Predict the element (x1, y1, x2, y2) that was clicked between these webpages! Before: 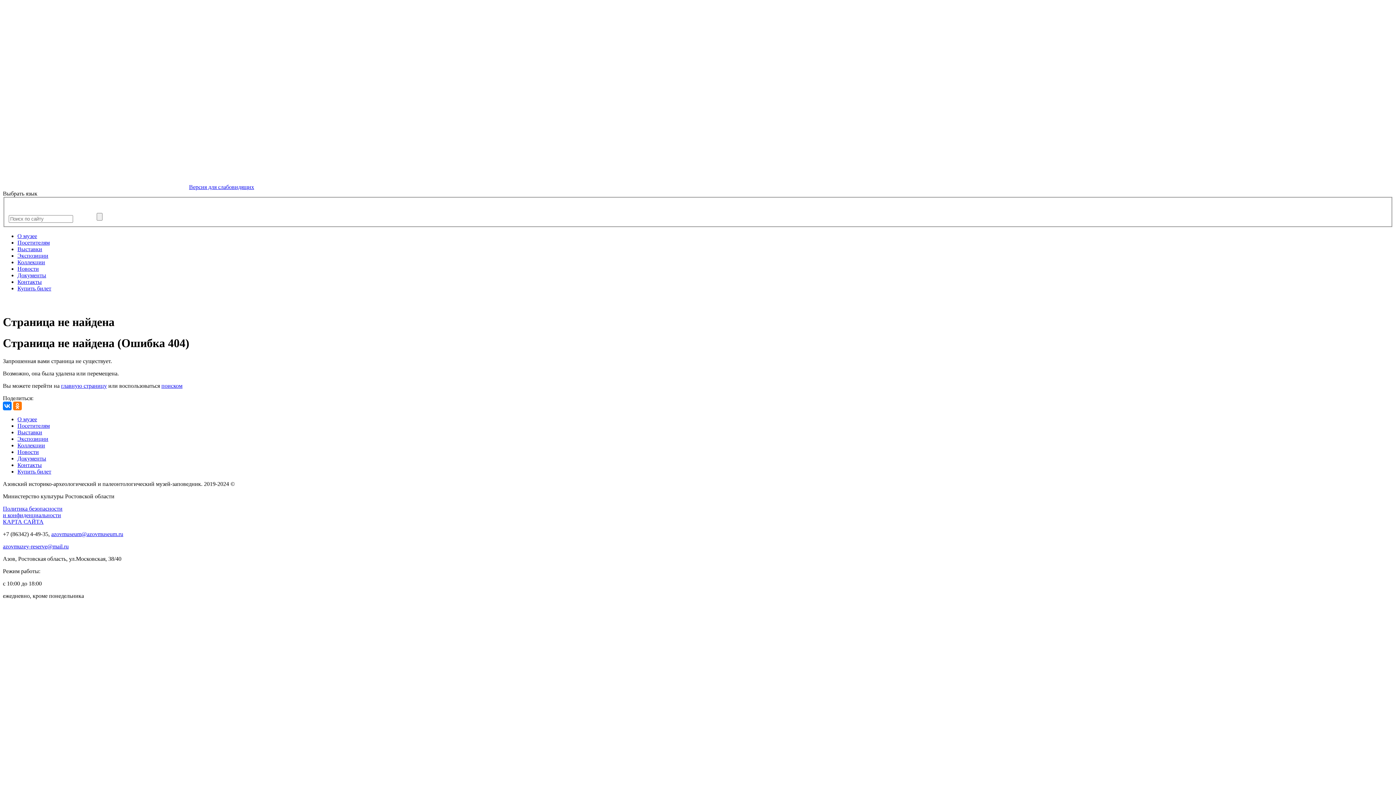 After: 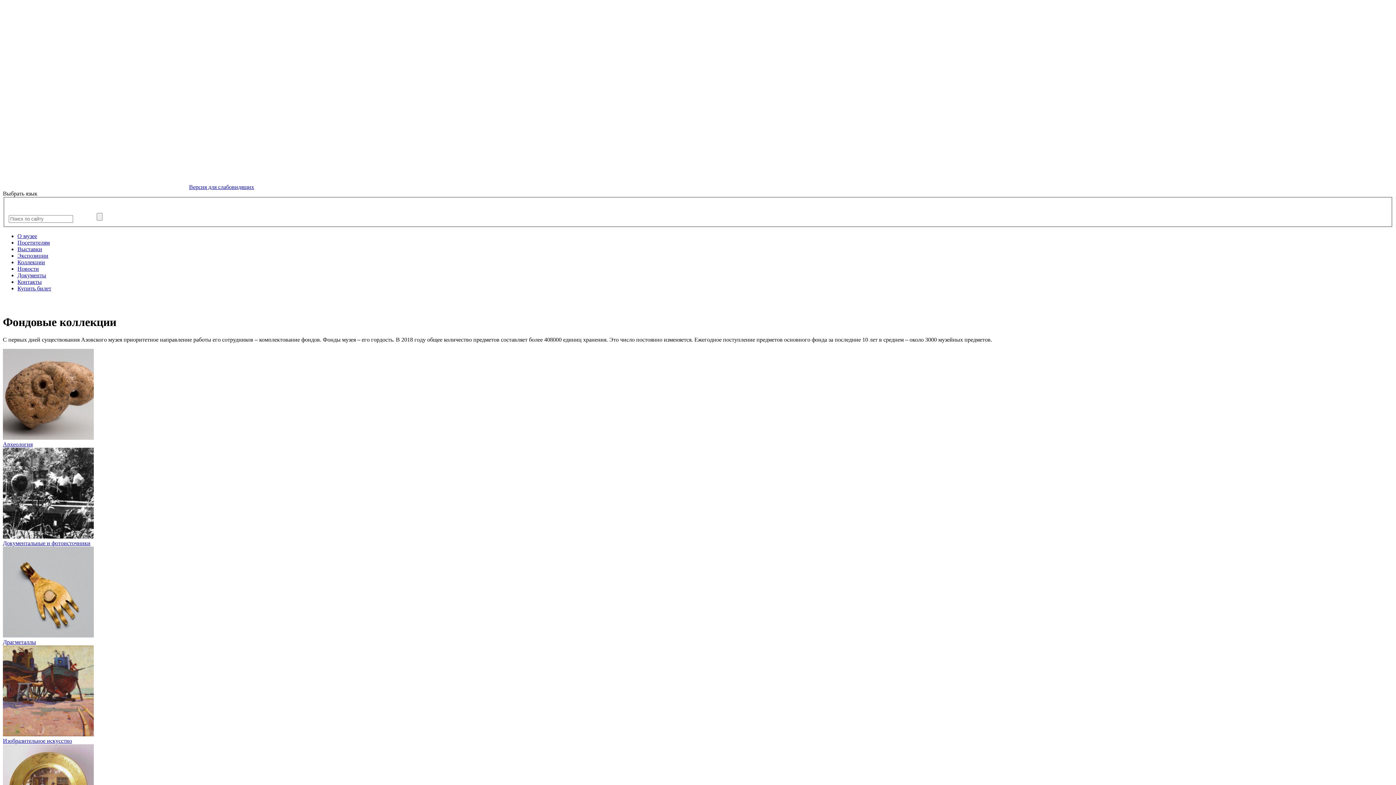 Action: label: Коллекции bbox: (17, 259, 45, 265)